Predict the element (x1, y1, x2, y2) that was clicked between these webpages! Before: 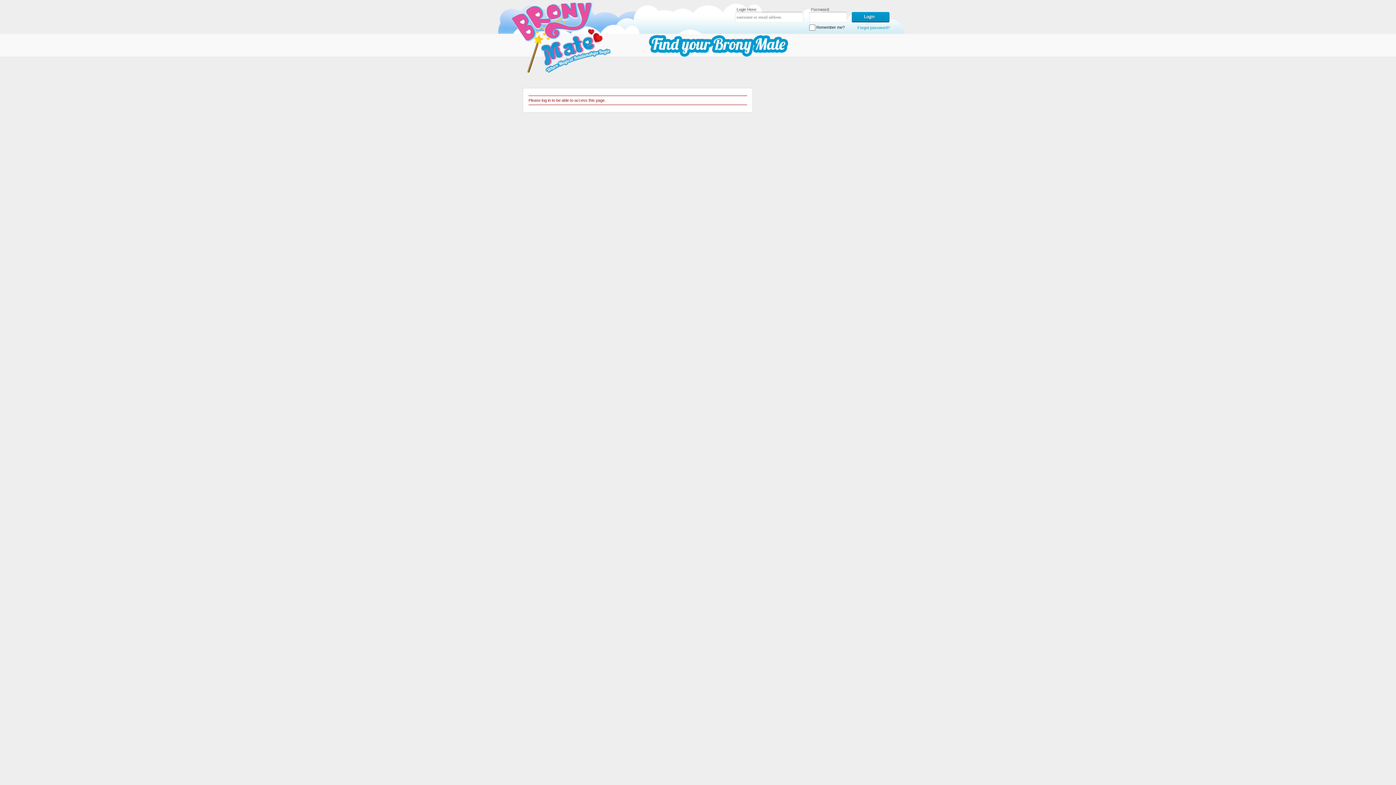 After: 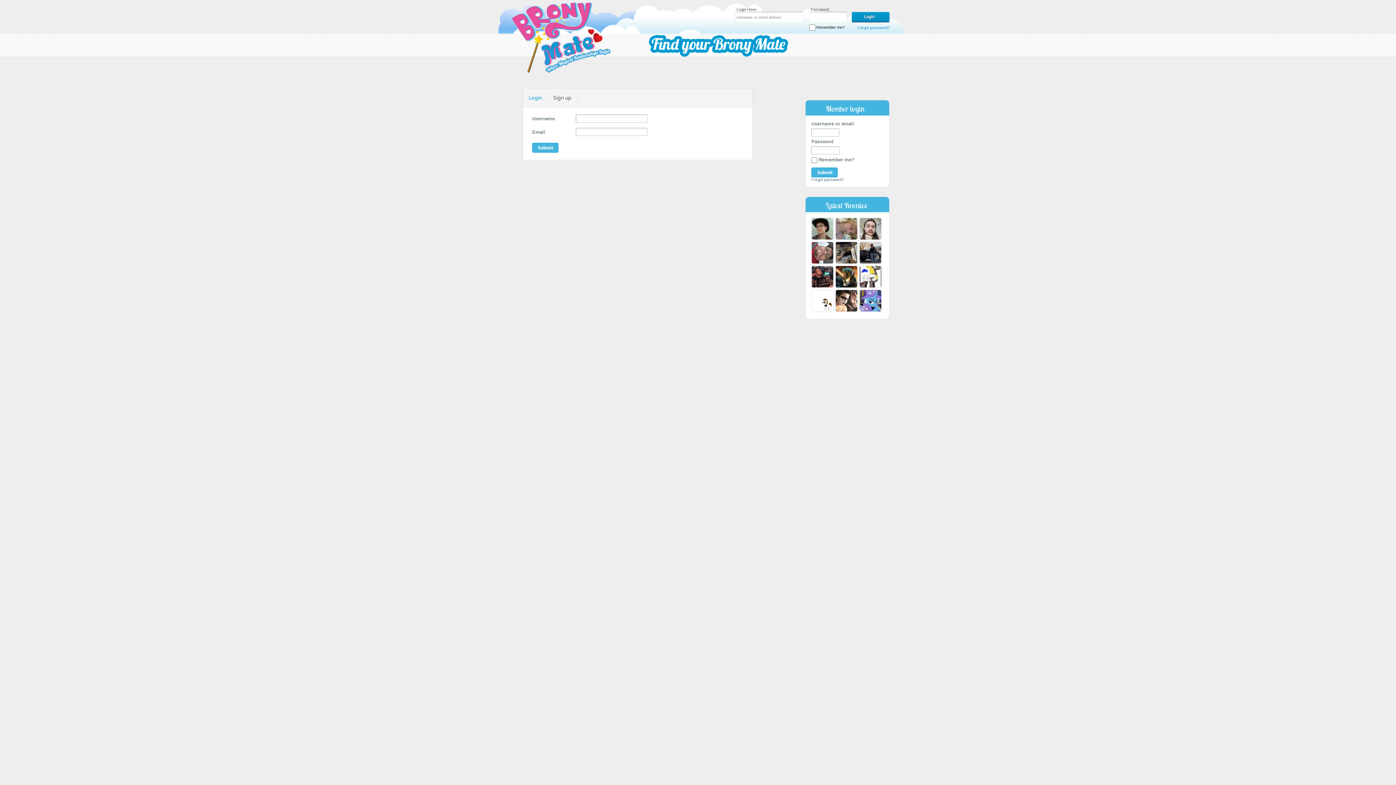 Action: bbox: (857, 25, 890, 29) label: Forgot password?